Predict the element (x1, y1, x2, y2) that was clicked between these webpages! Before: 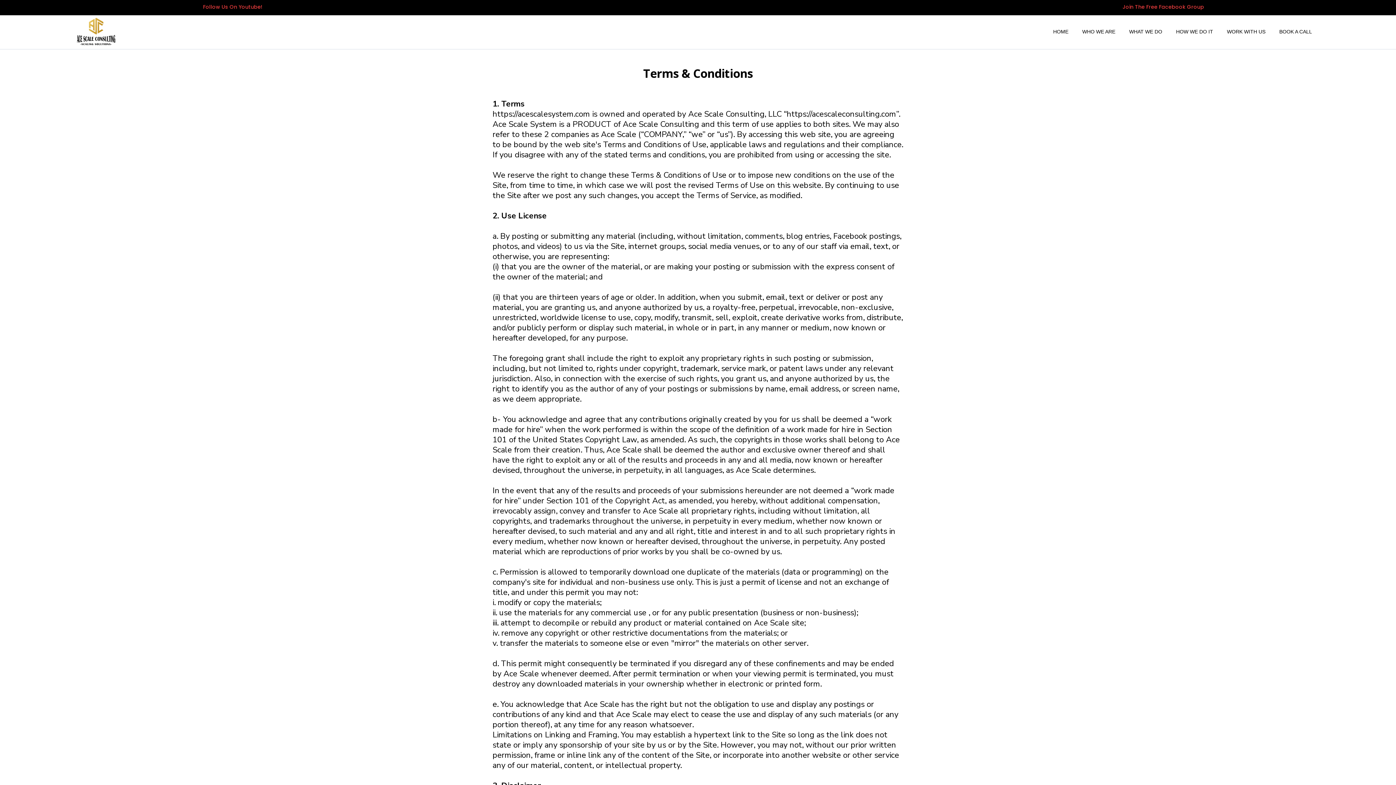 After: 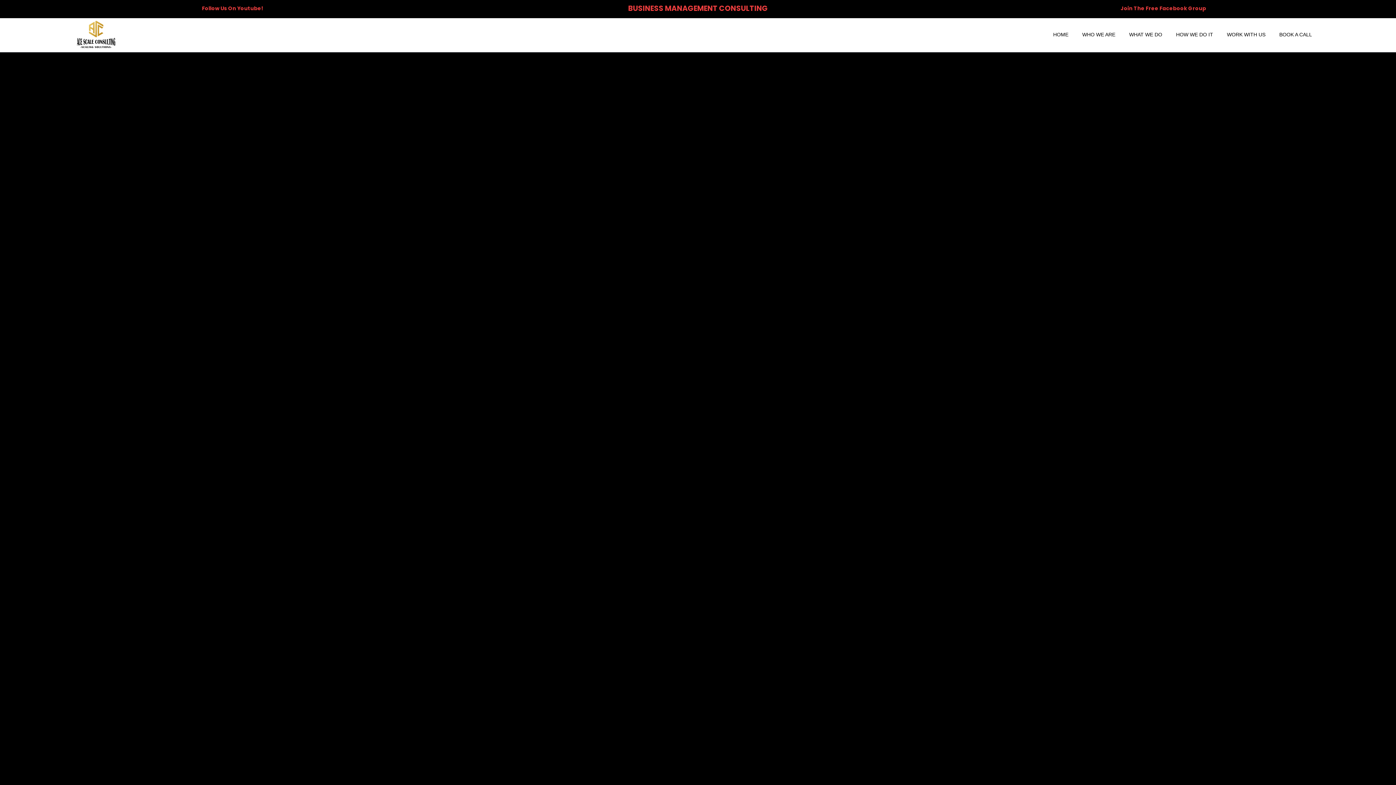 Action: label: Home bbox: (1046, 26, 1075, 37)